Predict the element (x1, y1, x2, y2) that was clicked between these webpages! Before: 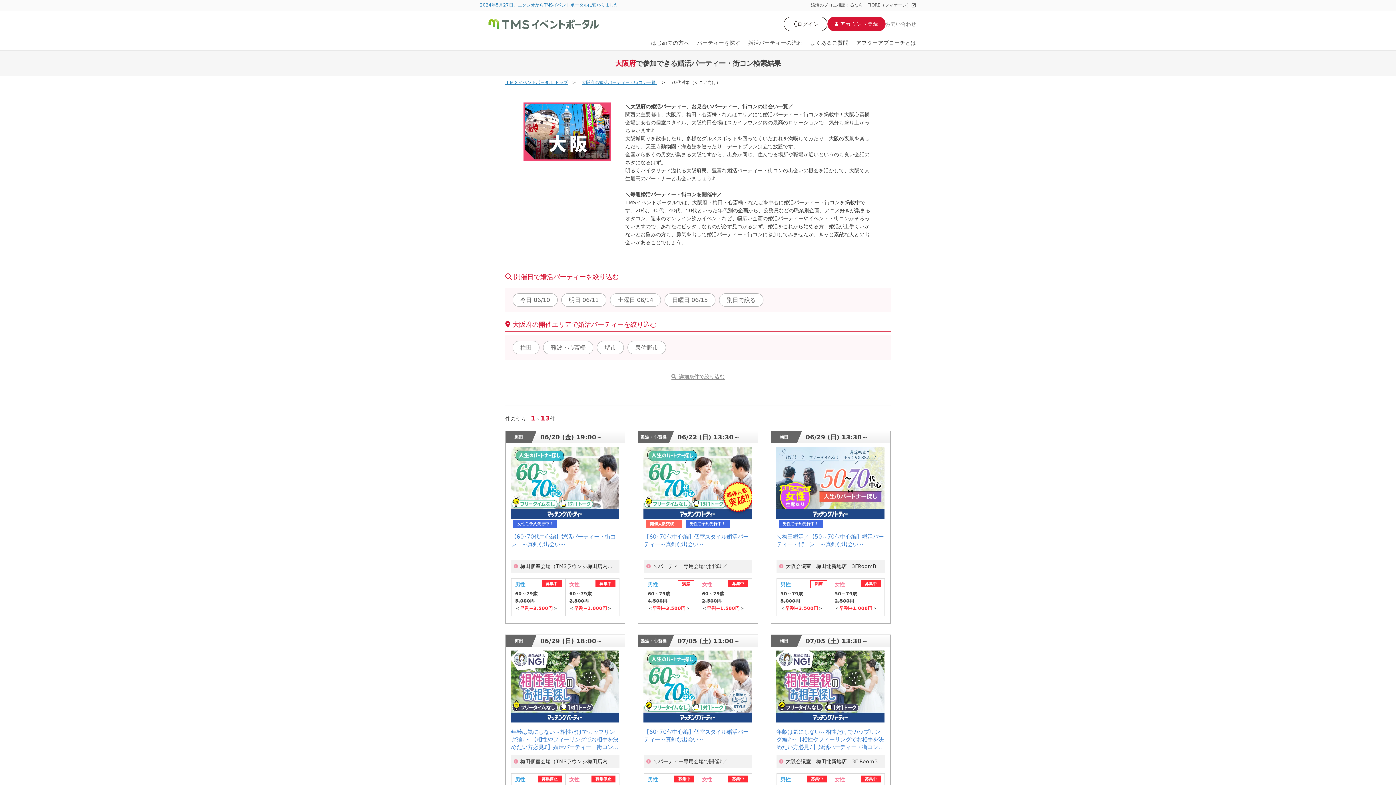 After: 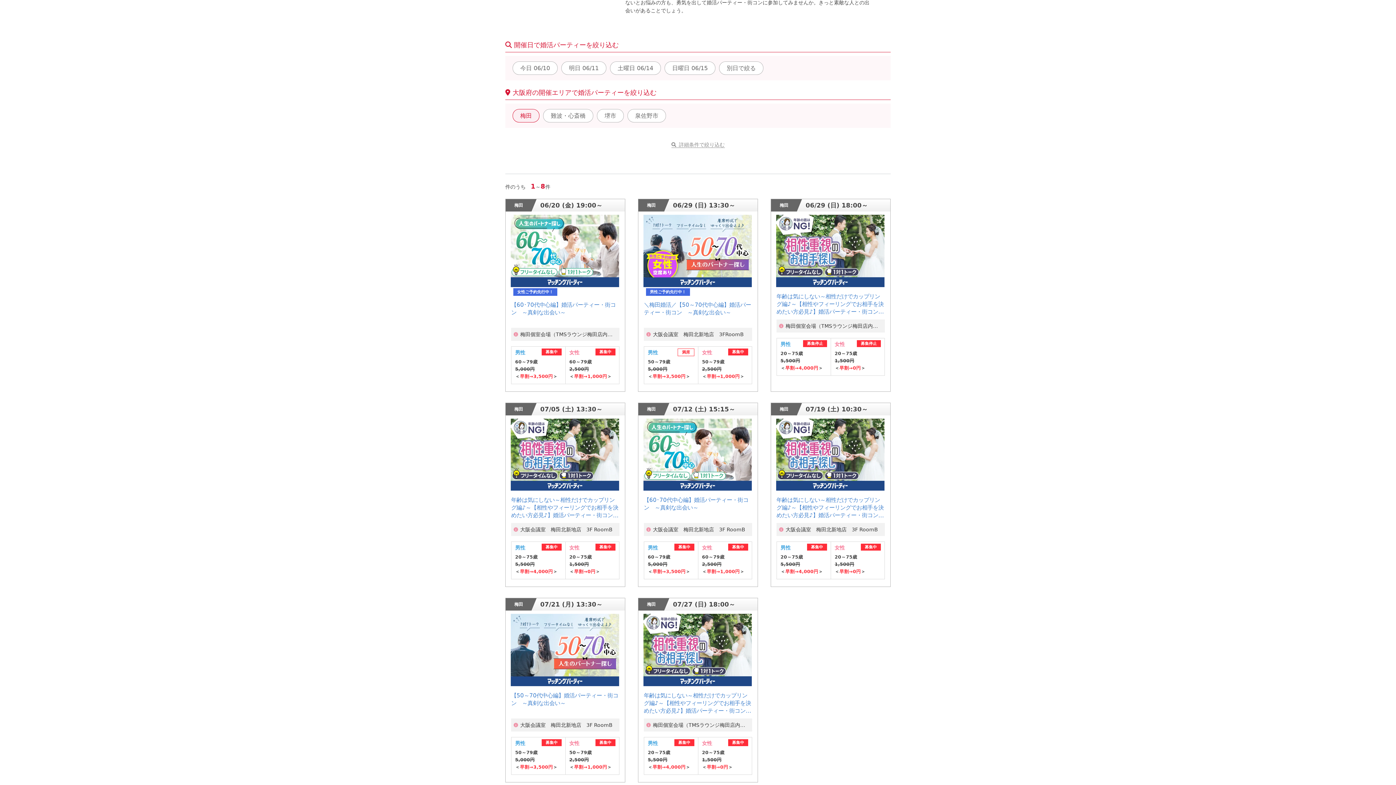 Action: label: 梅田 bbox: (512, 341, 539, 354)